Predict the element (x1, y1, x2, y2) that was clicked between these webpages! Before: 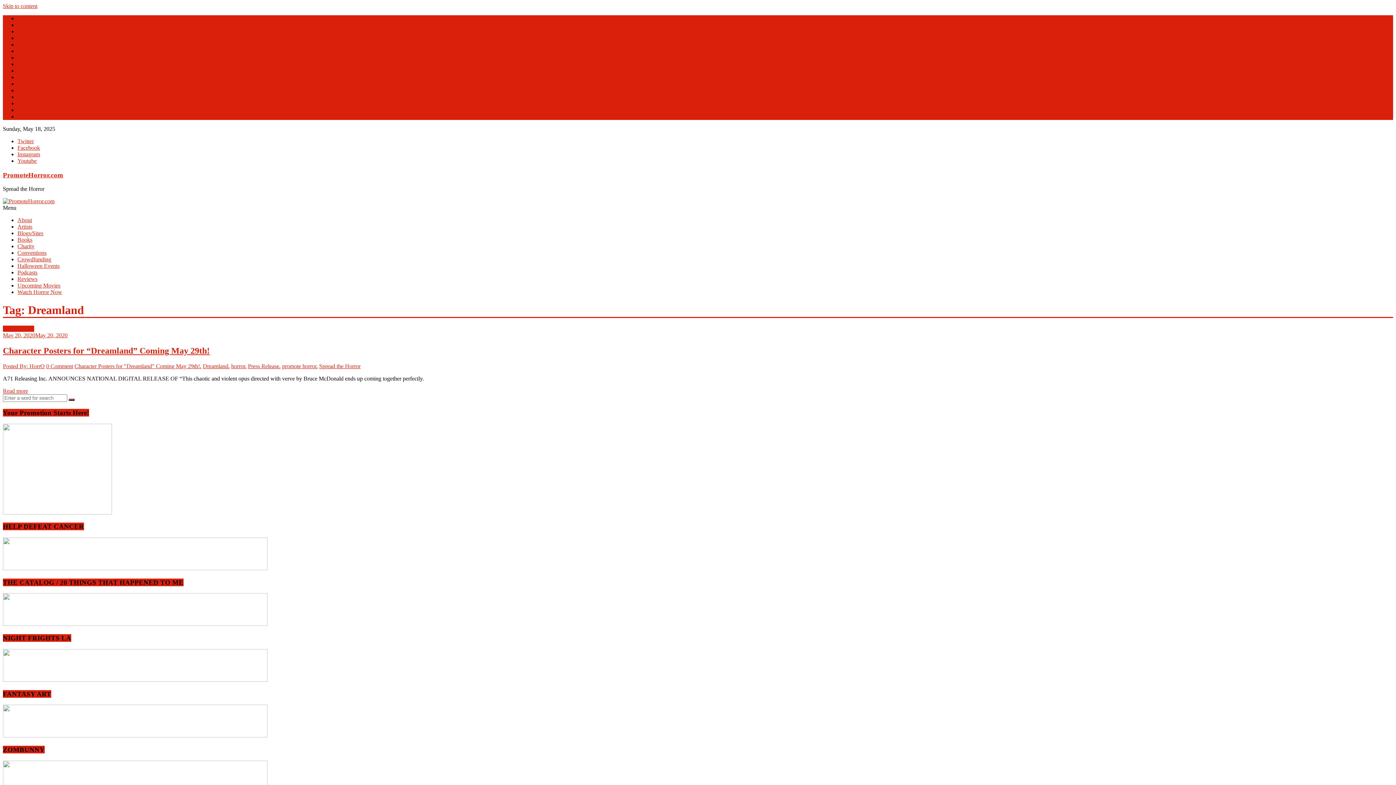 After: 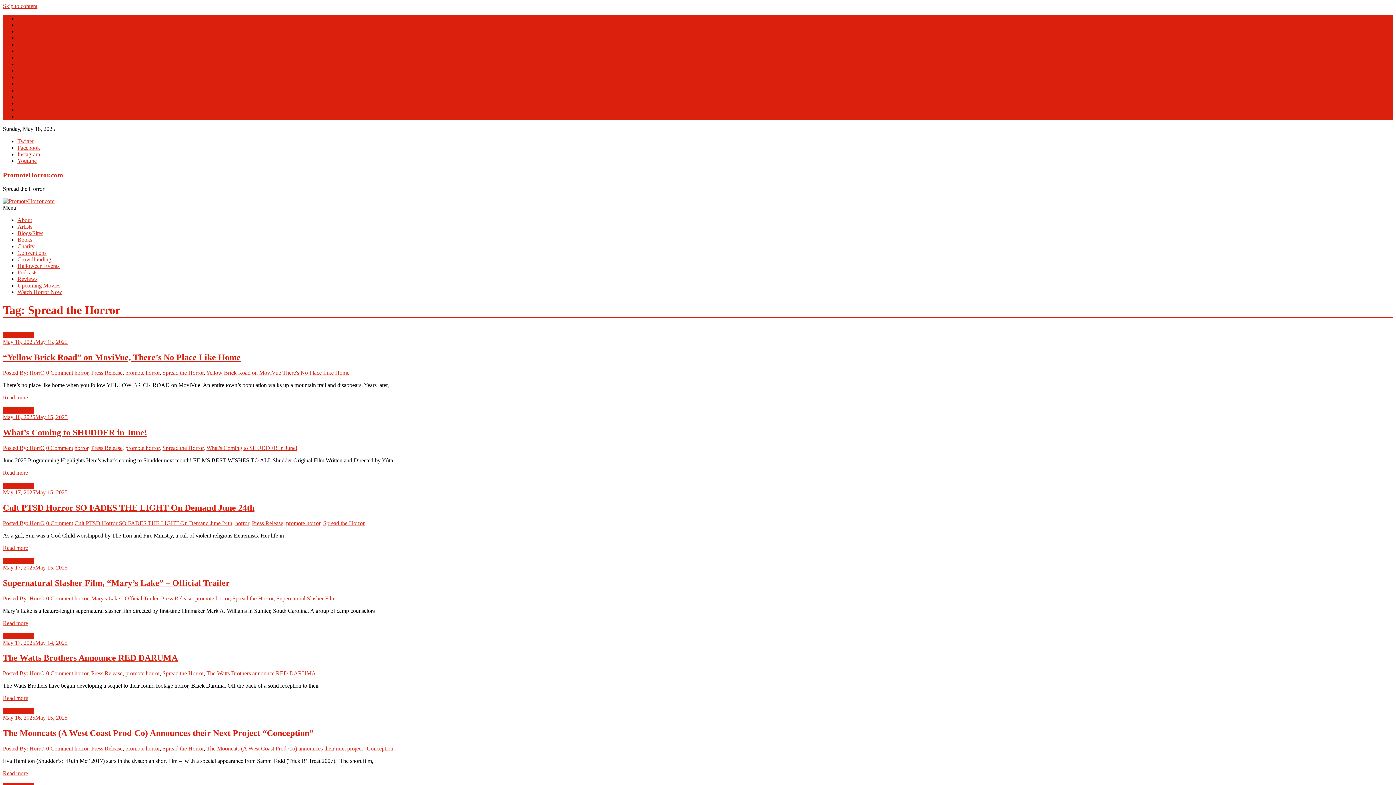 Action: label: Spread the Horror bbox: (319, 363, 360, 369)